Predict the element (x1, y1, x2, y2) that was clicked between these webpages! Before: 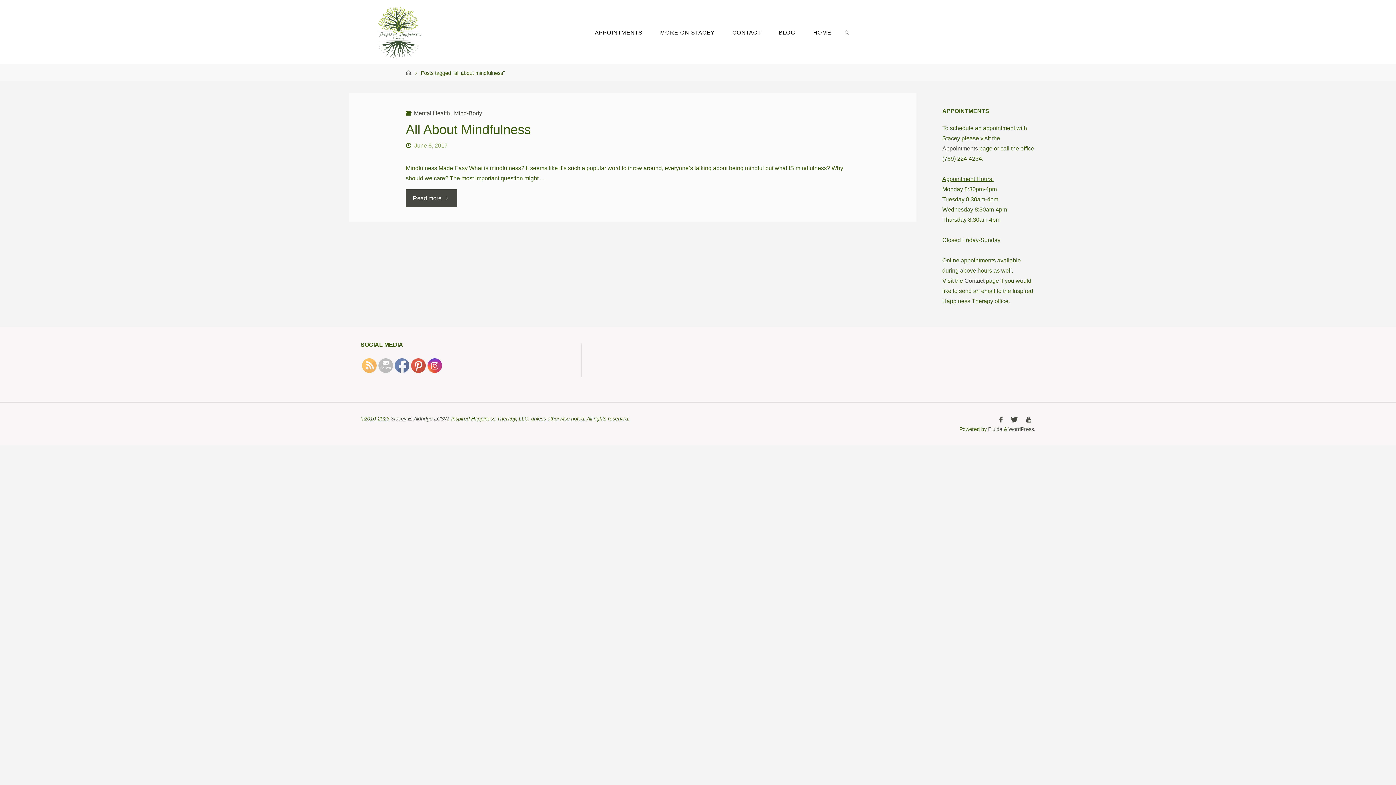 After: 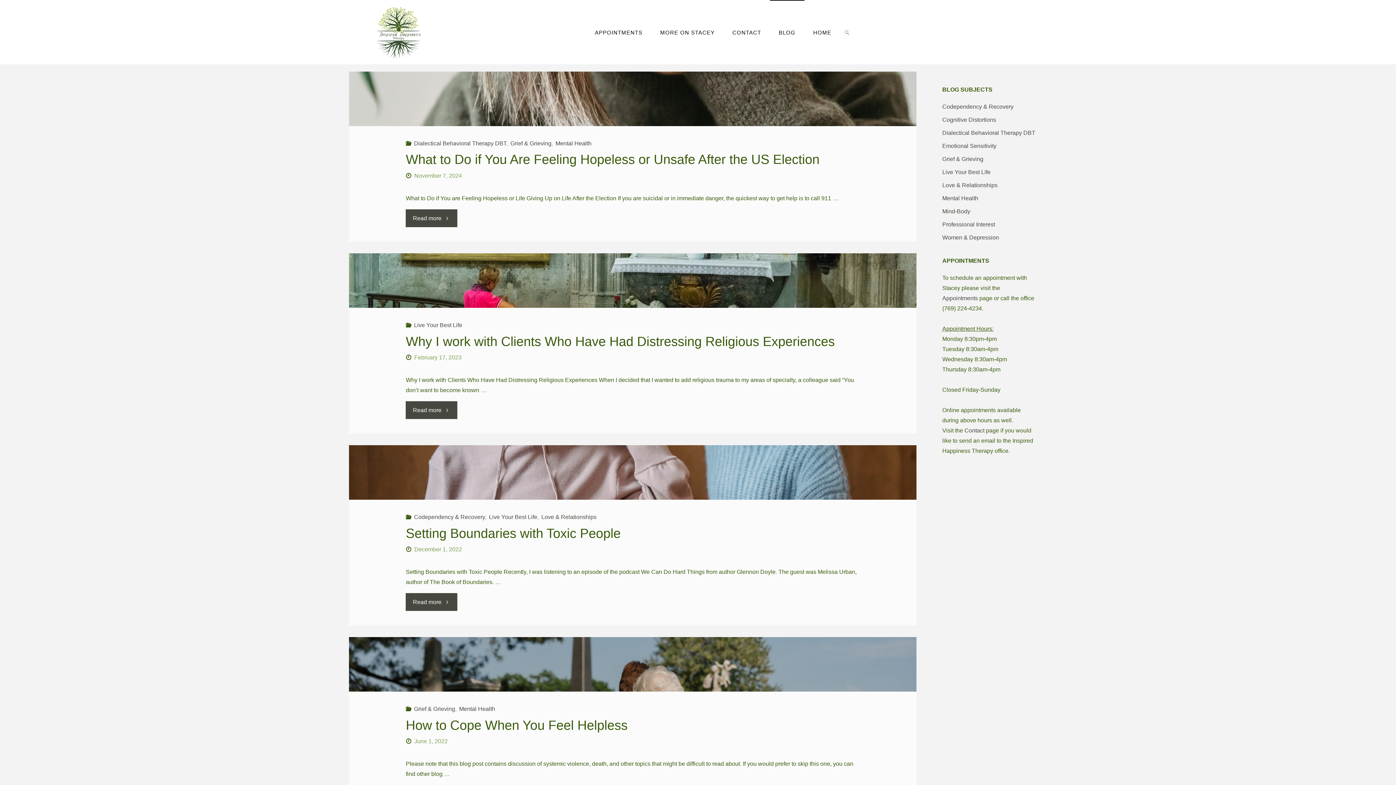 Action: bbox: (770, 0, 804, 64) label: BLOG